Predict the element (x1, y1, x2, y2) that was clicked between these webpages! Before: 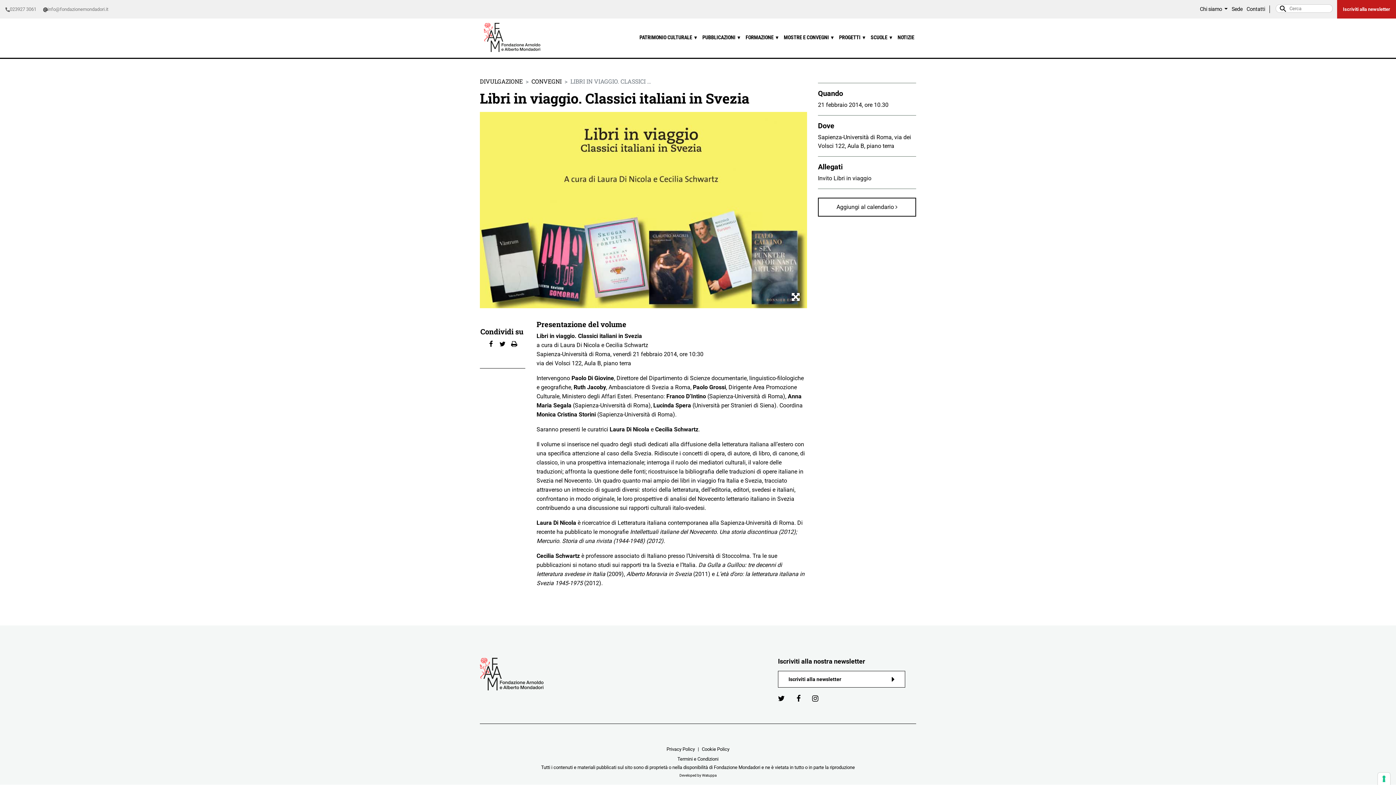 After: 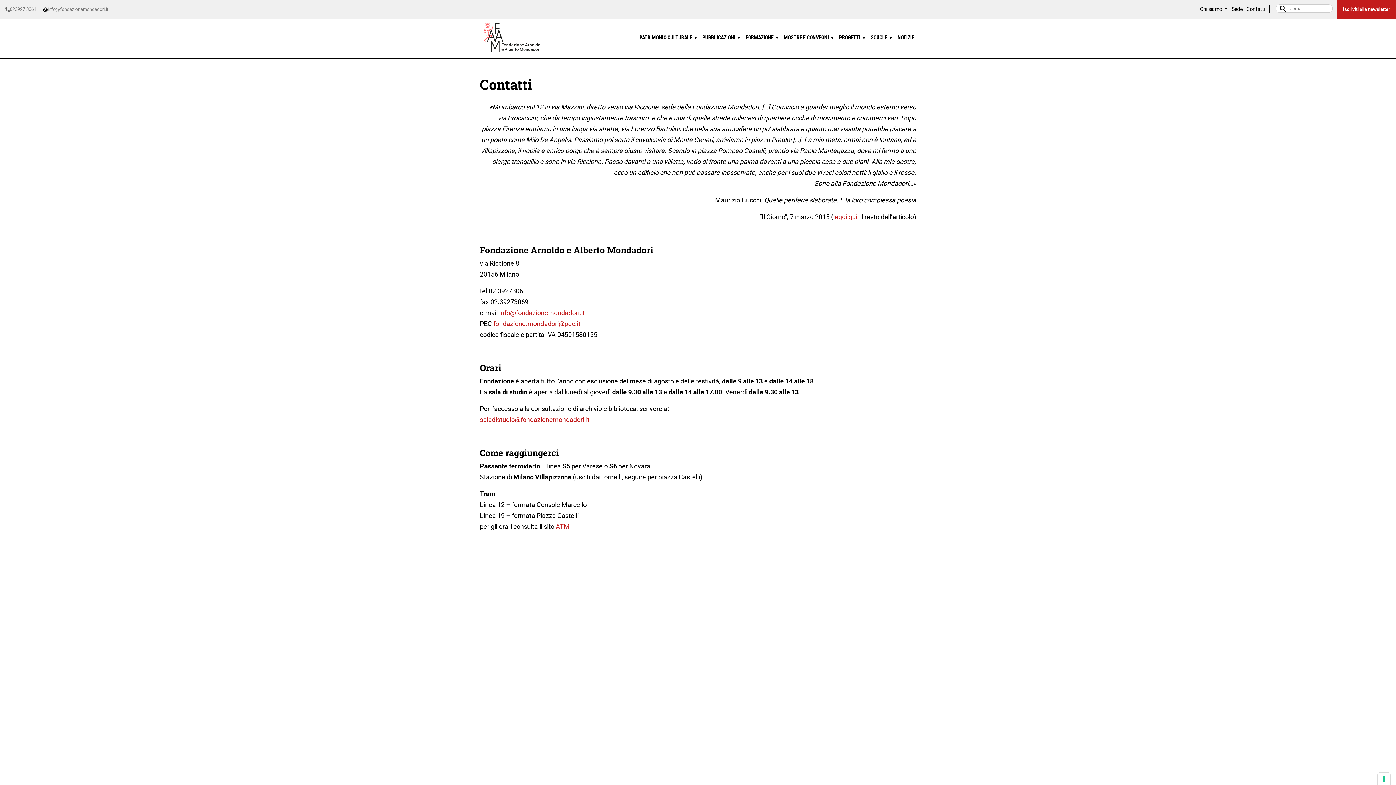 Action: bbox: (1245, 5, 1266, 13) label: Contatti